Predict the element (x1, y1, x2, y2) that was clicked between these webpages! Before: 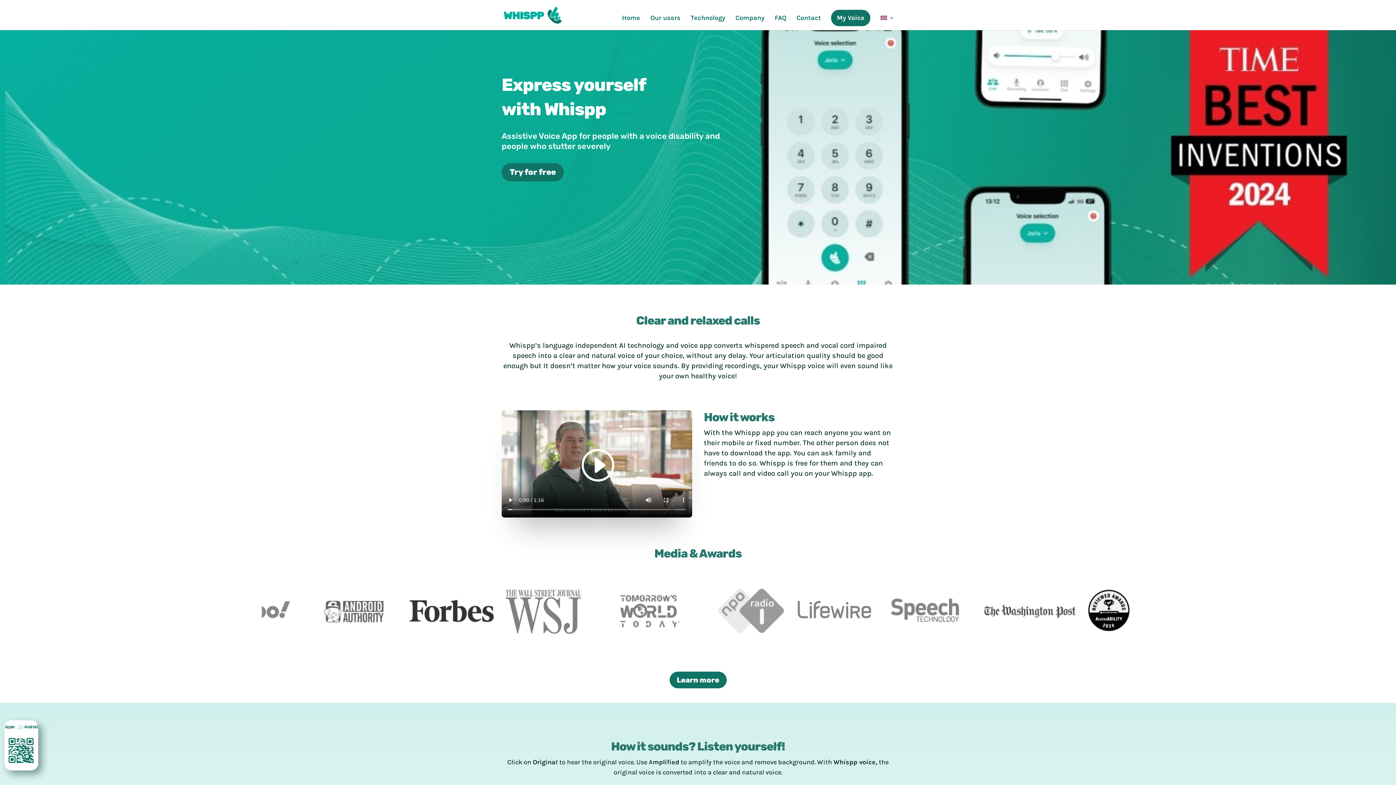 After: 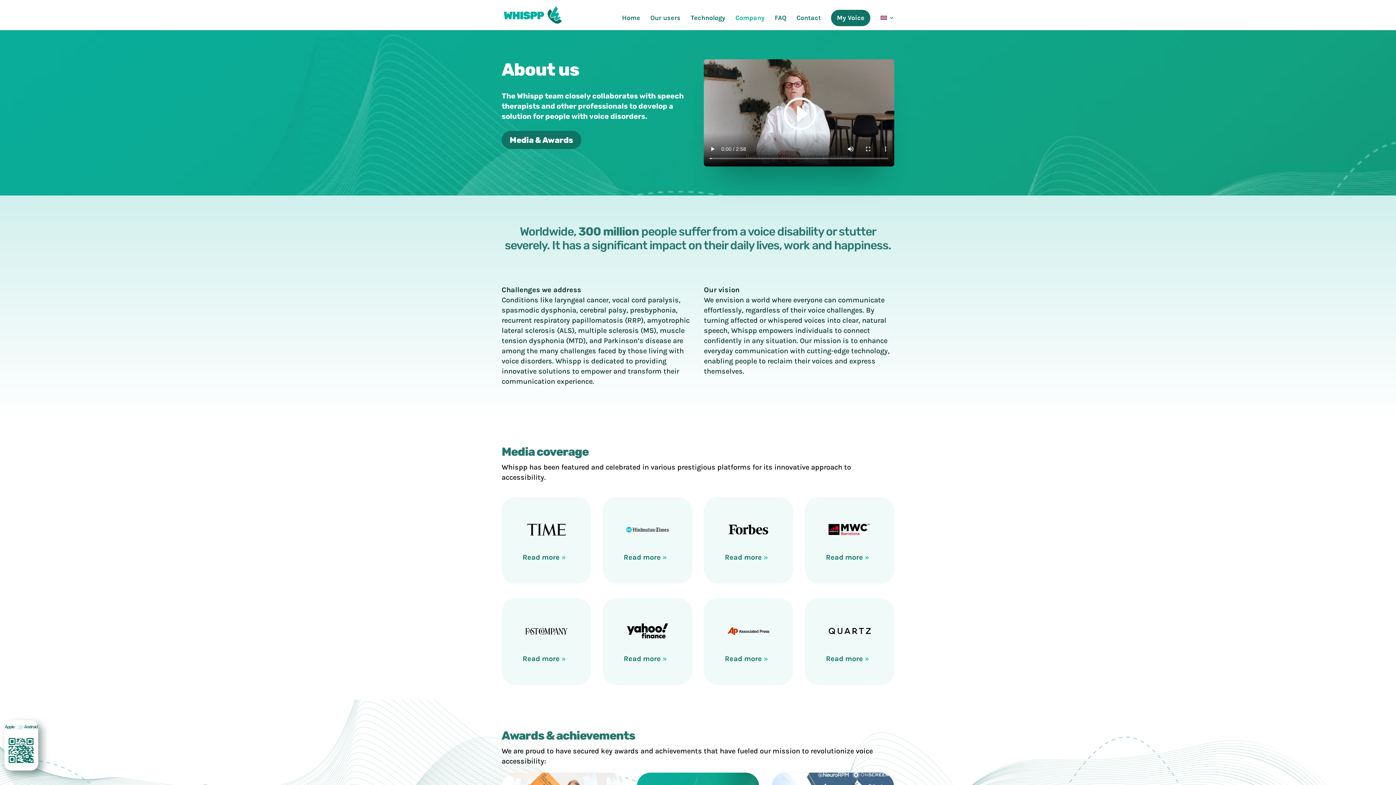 Action: label: Learn more bbox: (669, 671, 726, 688)